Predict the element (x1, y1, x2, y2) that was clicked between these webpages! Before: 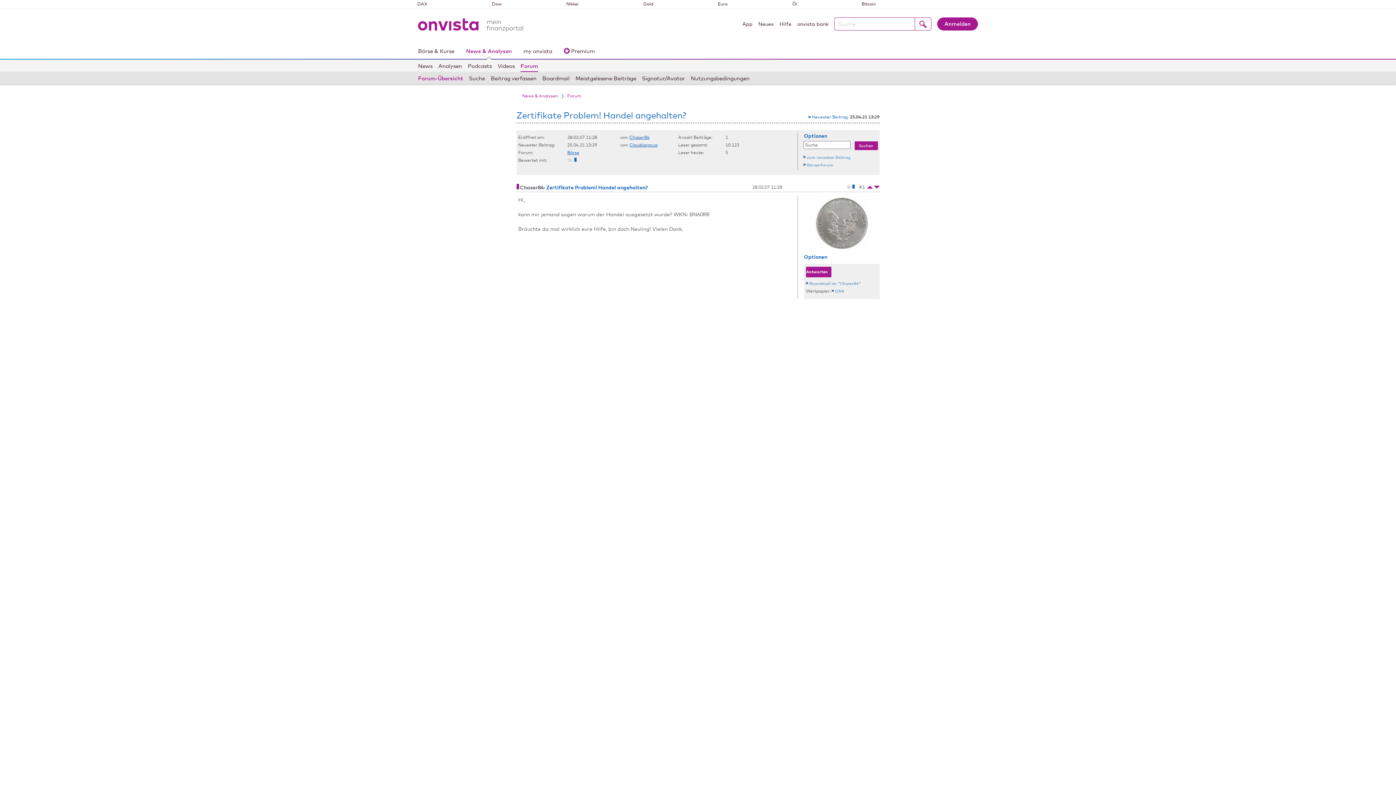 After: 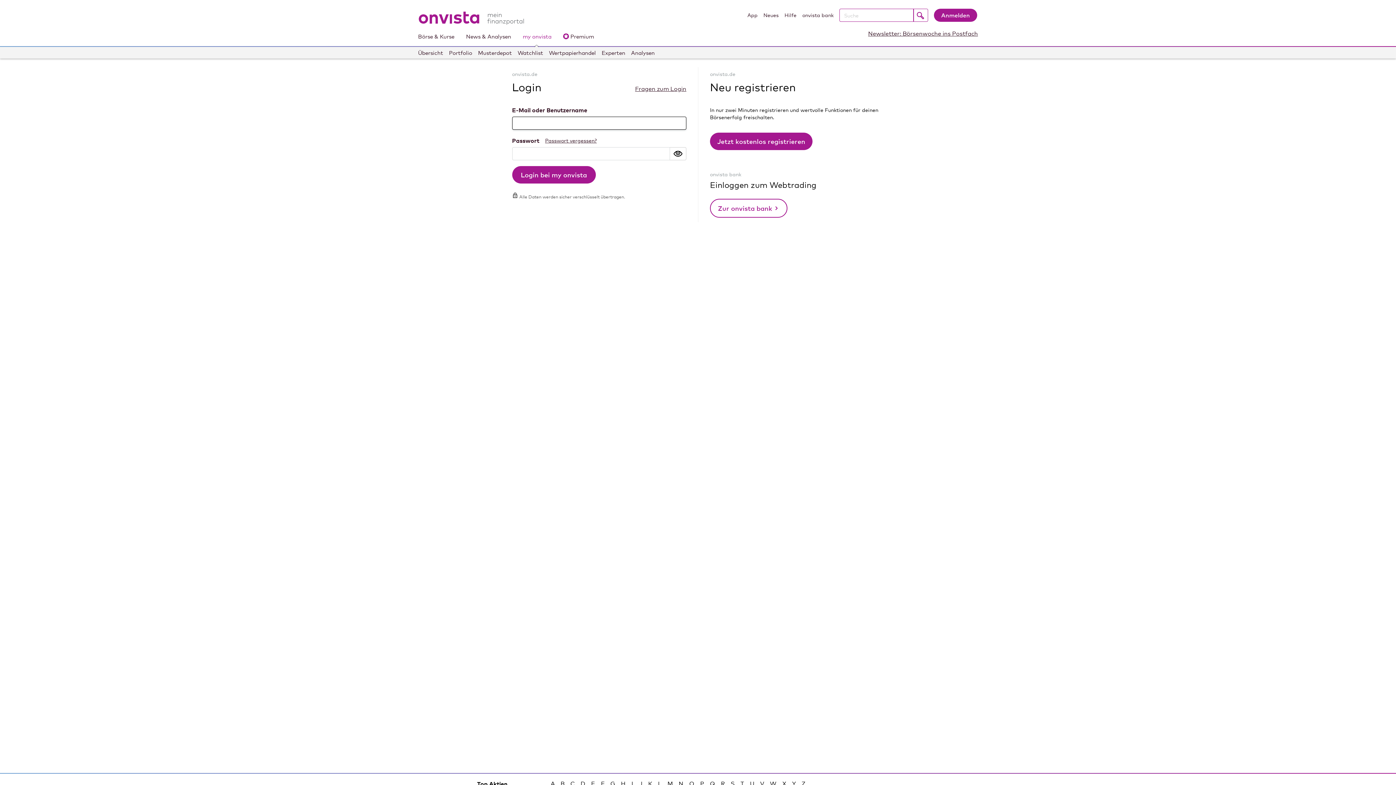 Action: bbox: (937, 17, 978, 30) label: Anmelden